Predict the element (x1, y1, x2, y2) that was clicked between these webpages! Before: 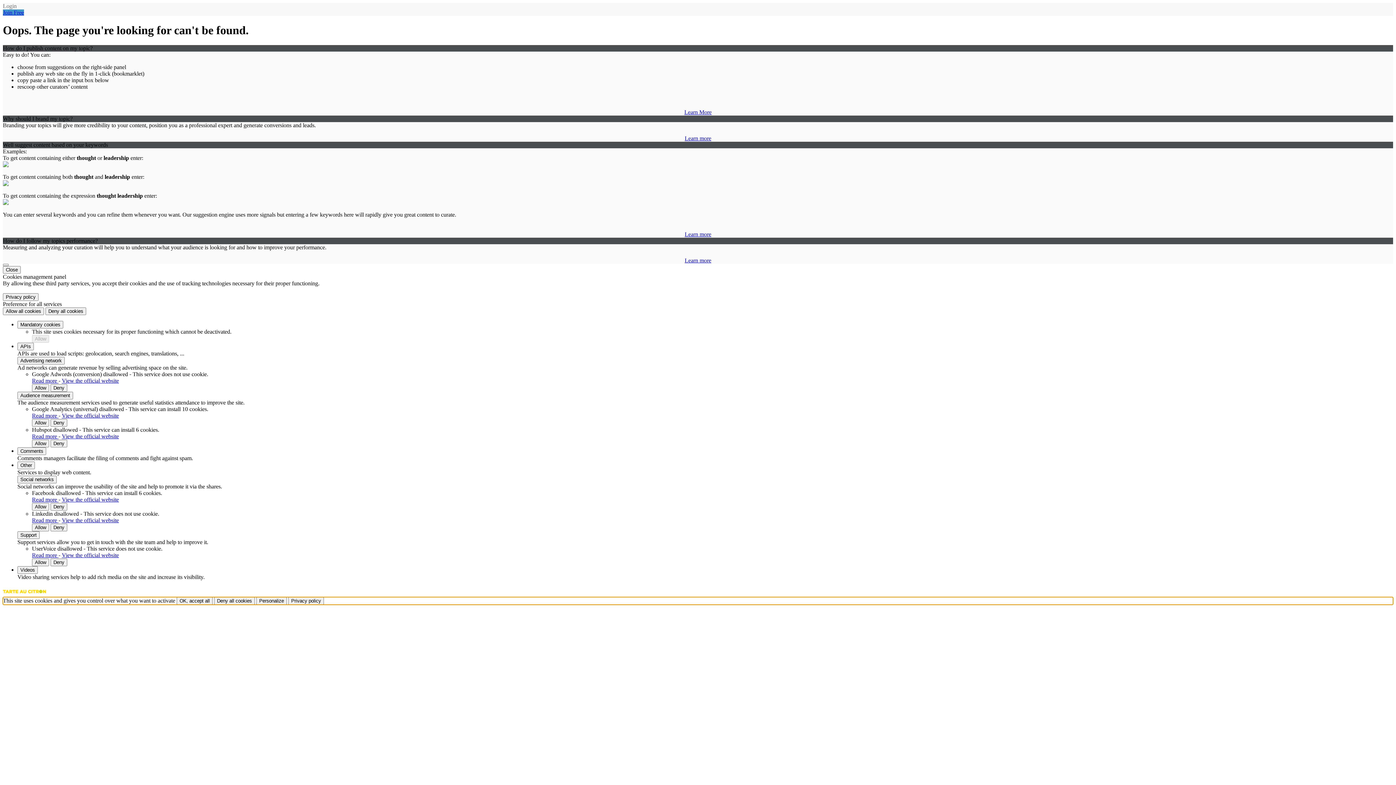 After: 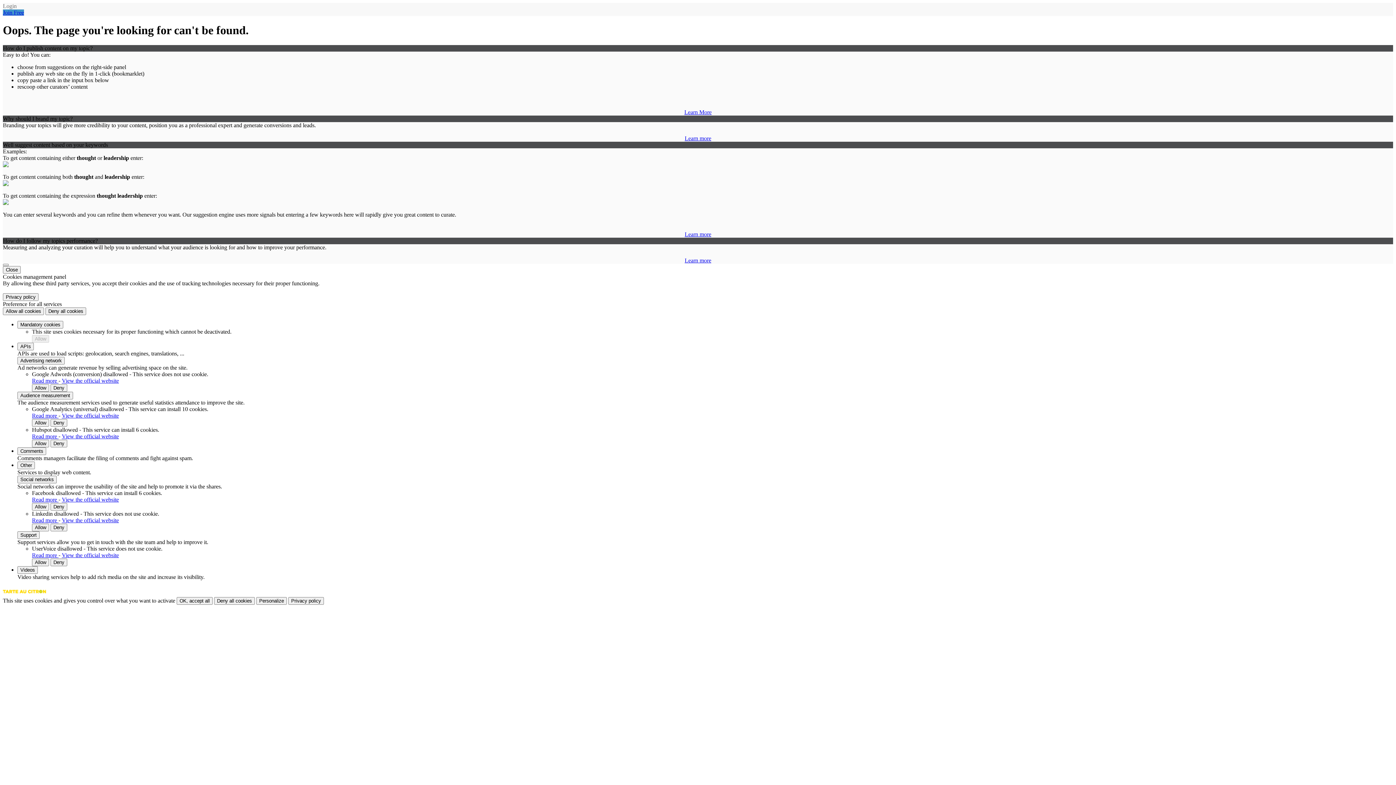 Action: label: View the official website bbox: (61, 433, 118, 439)